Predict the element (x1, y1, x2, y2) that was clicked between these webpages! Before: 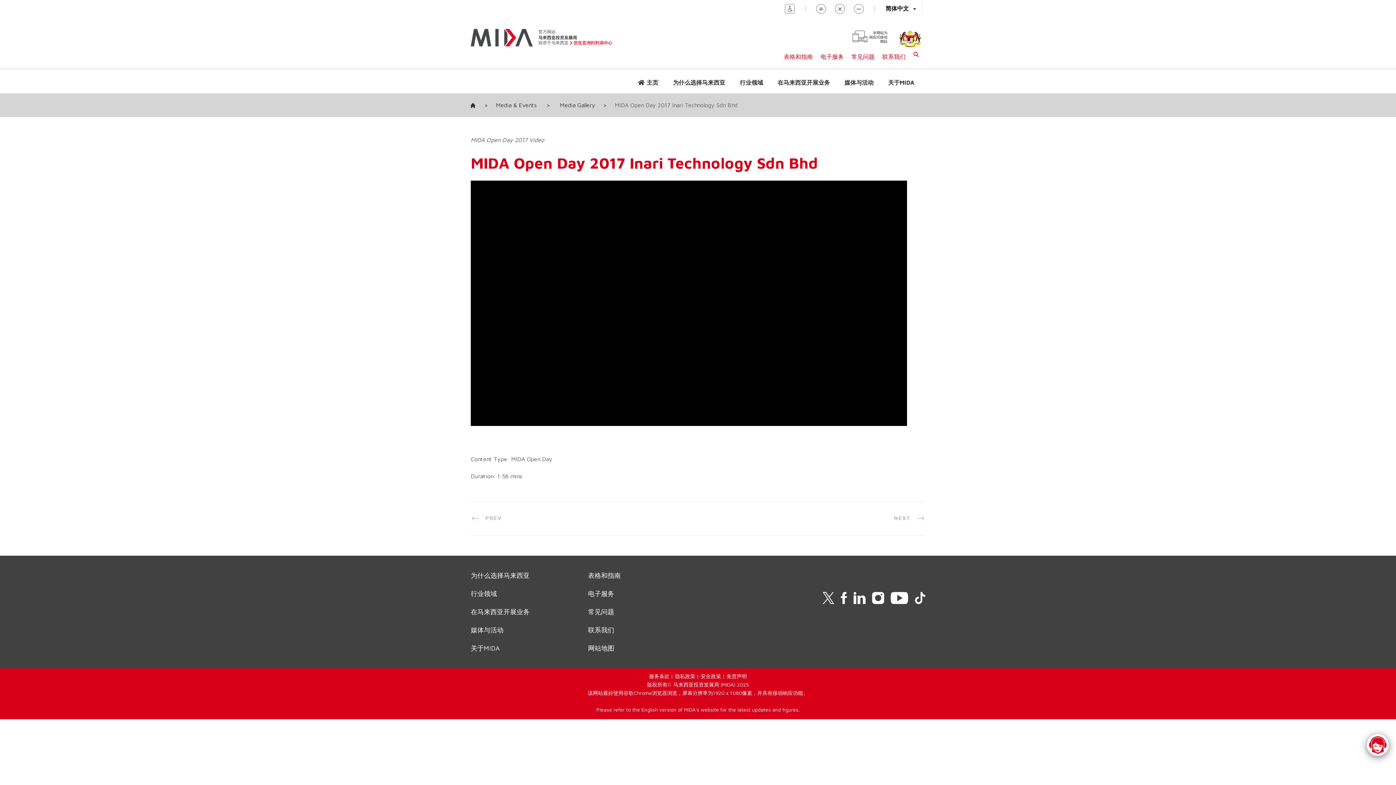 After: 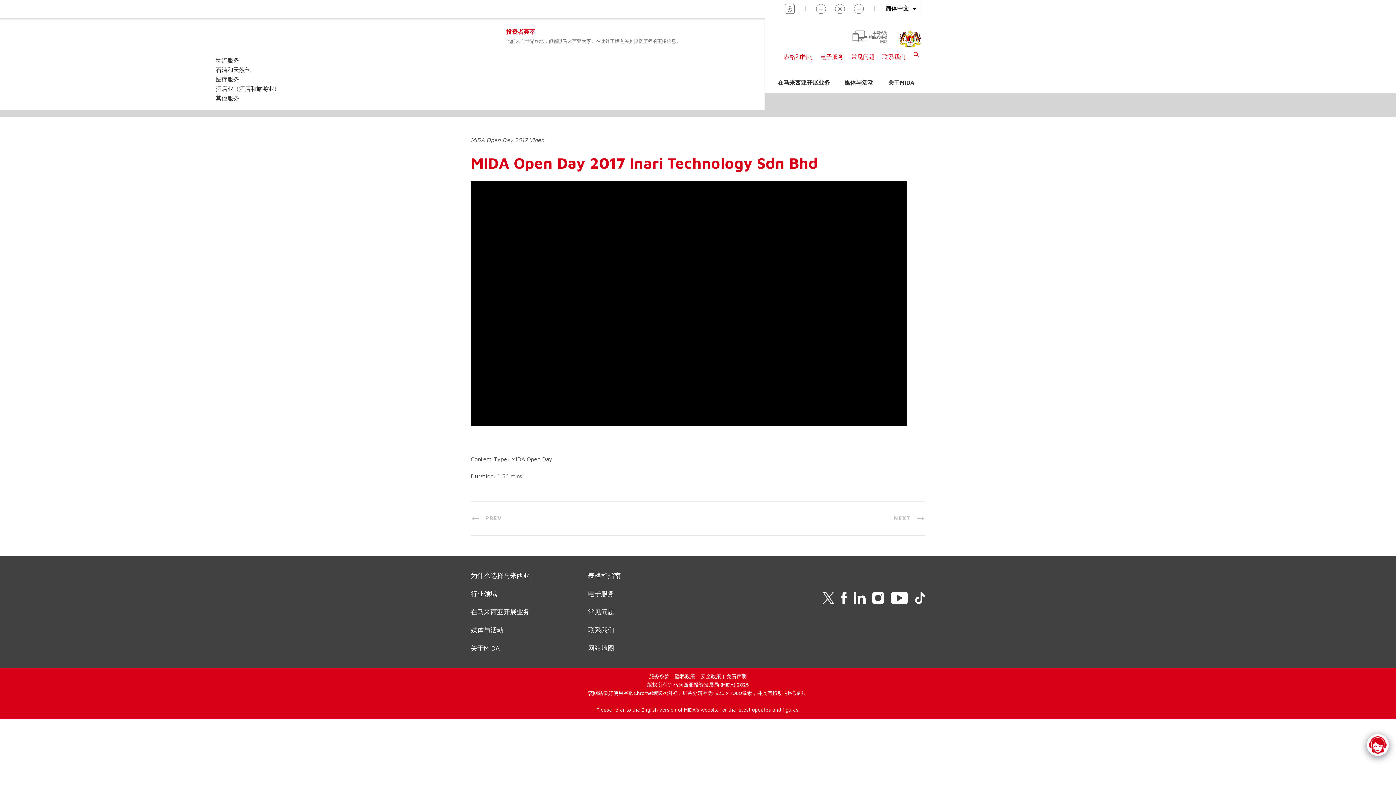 Action: bbox: (732, 75, 770, 89) label: 行业领域